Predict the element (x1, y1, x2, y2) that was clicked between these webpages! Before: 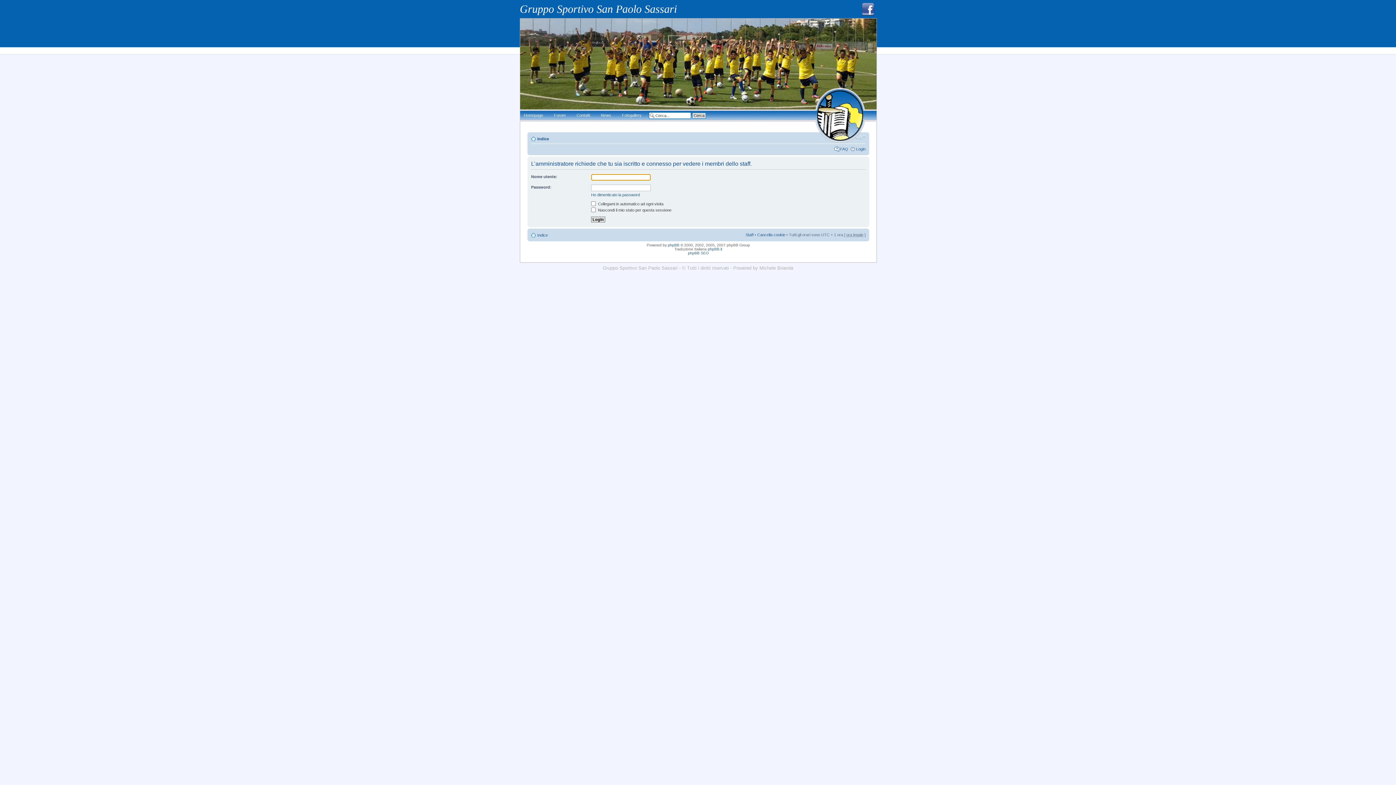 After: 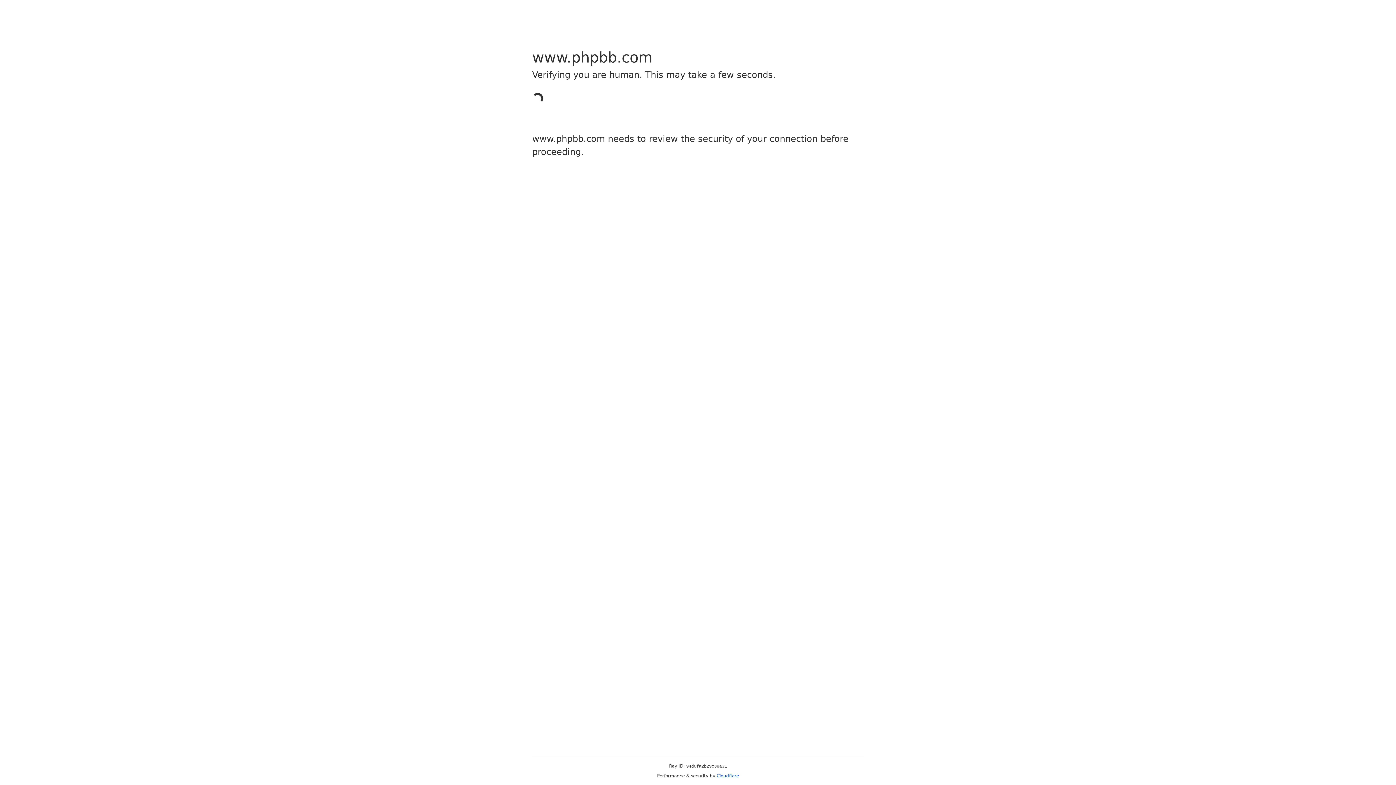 Action: label: phpBB bbox: (668, 243, 679, 247)